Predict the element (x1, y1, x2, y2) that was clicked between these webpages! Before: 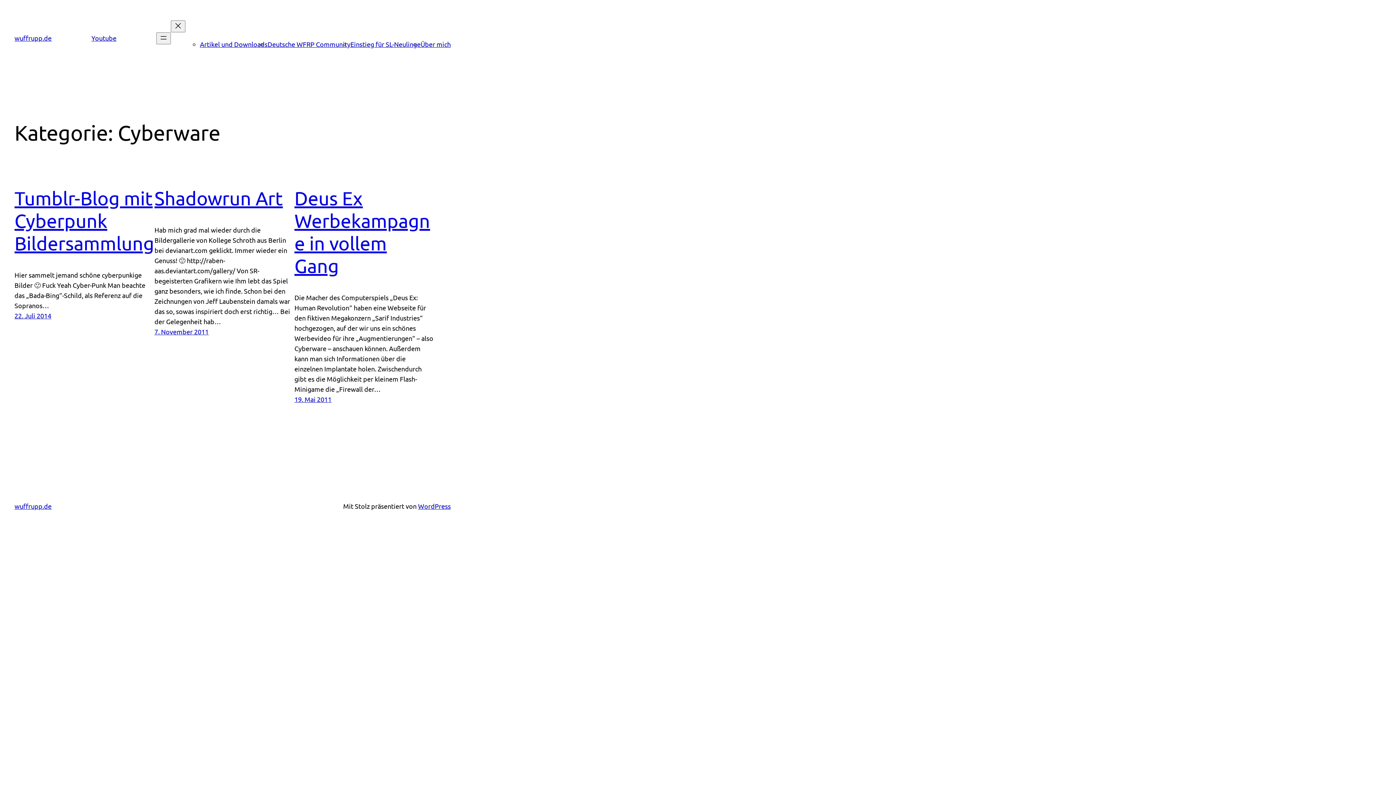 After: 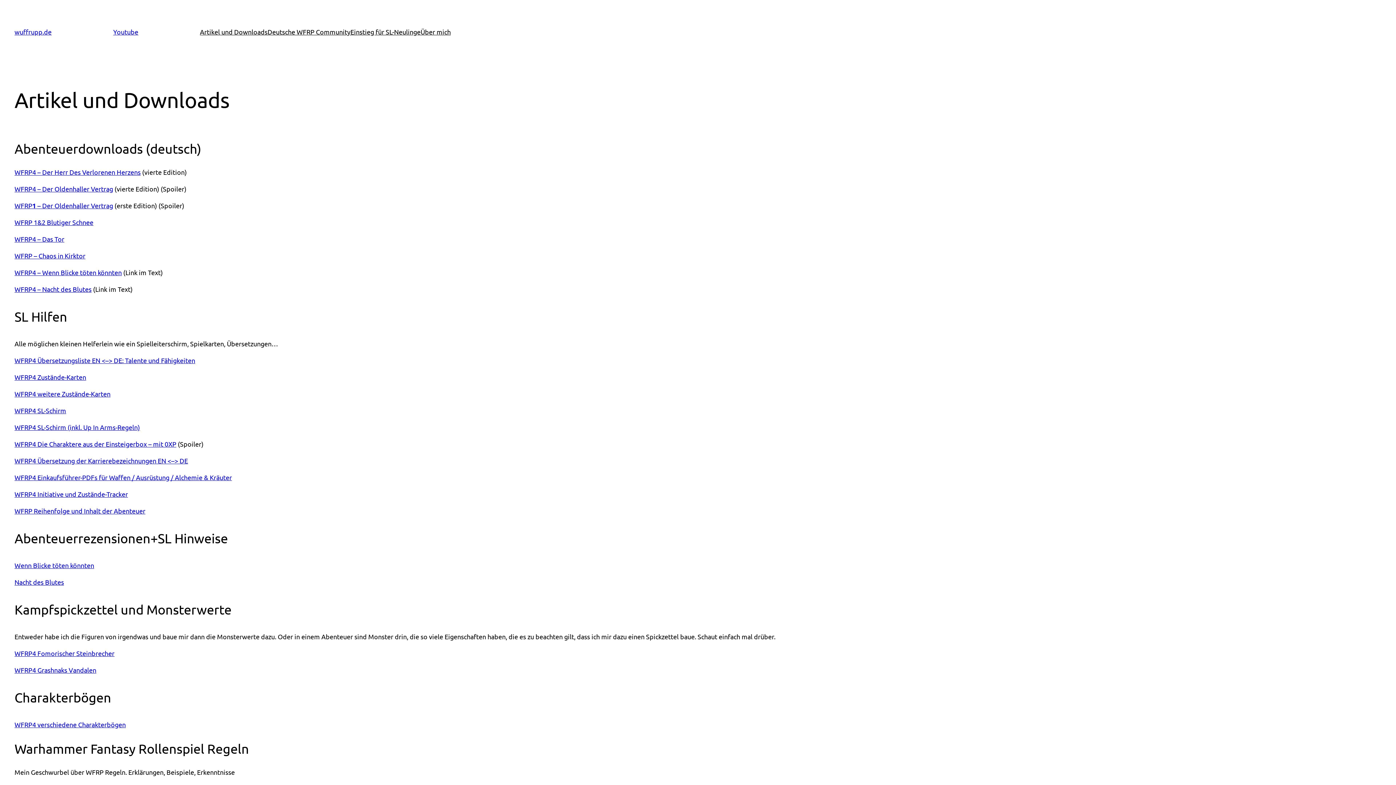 Action: label: Artikel und Downloads bbox: (200, 40, 267, 48)